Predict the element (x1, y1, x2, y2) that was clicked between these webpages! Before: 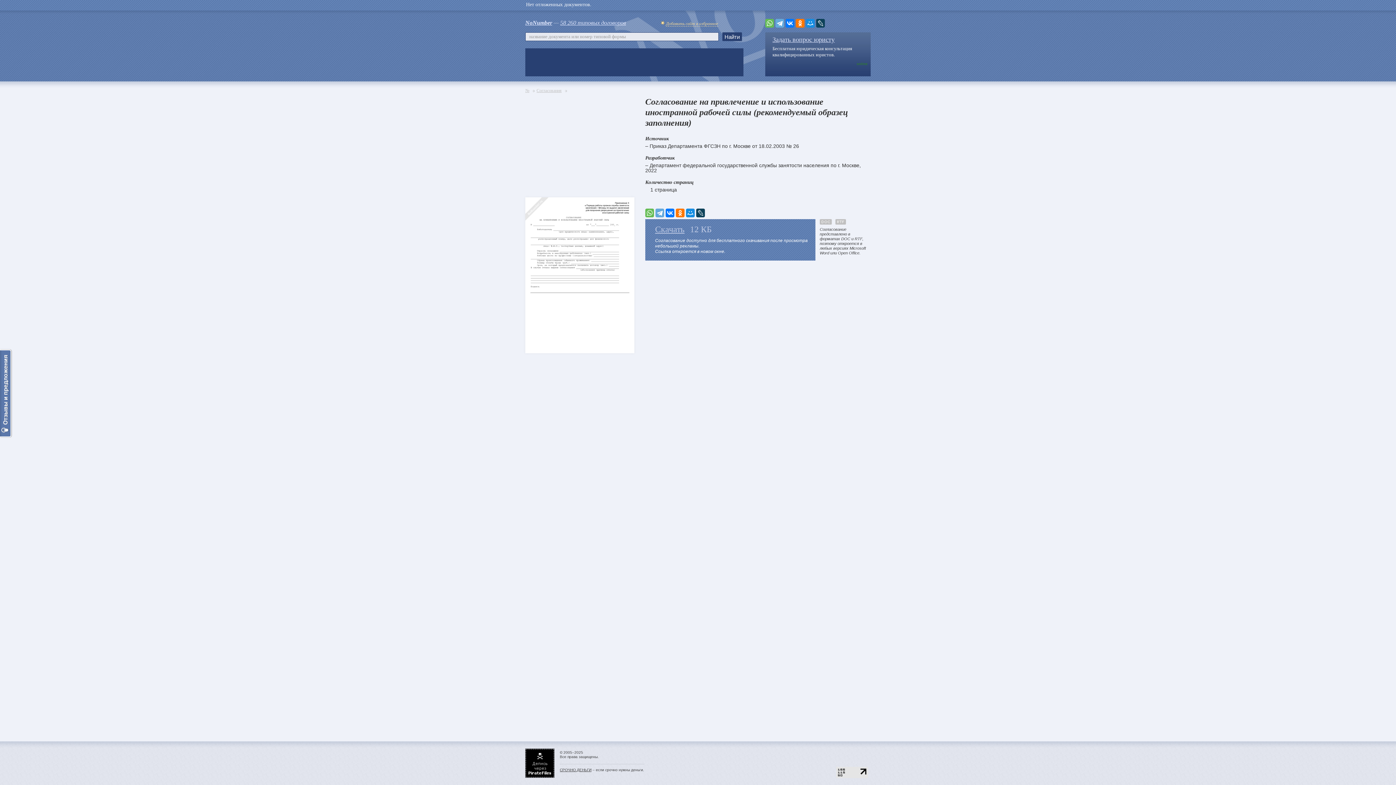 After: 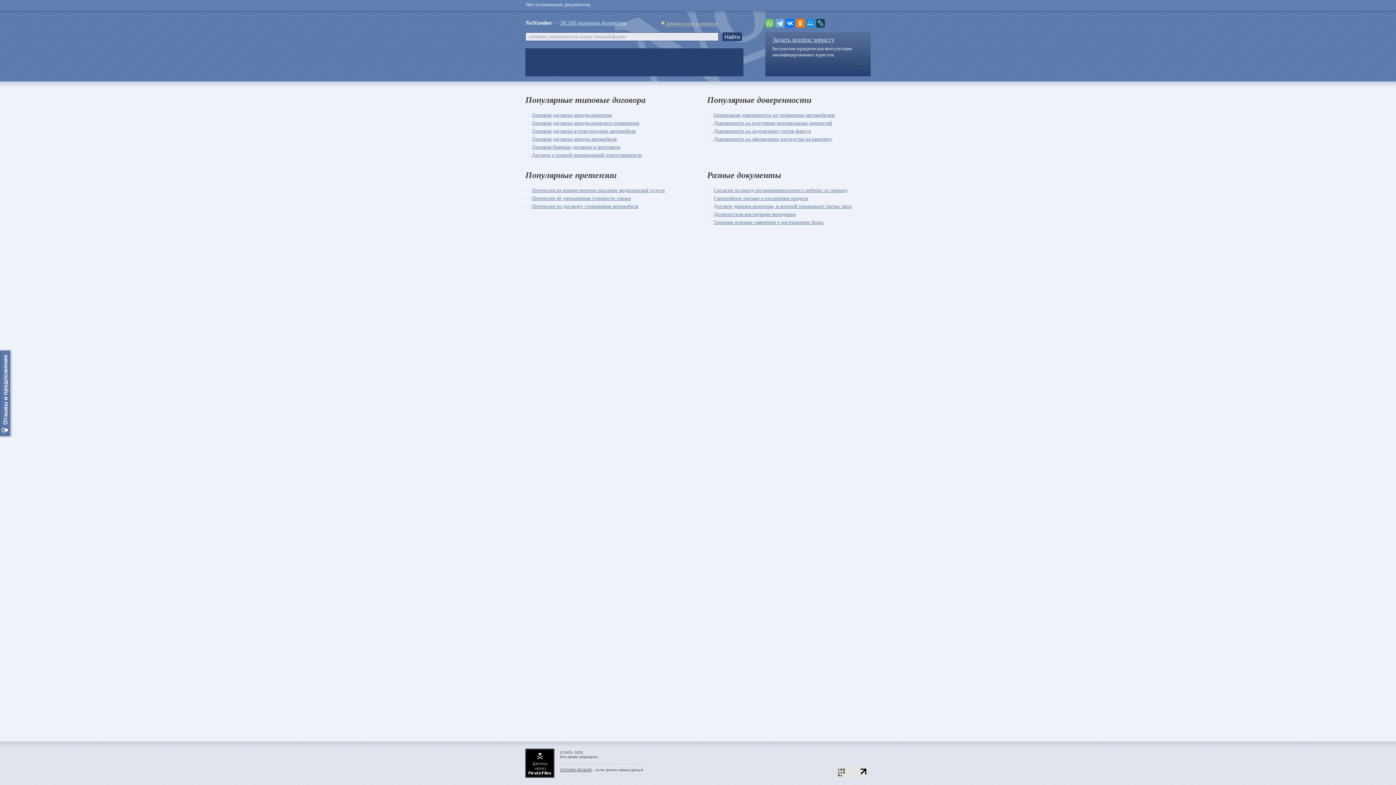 Action: bbox: (525, 19, 552, 25) label: NoNumber